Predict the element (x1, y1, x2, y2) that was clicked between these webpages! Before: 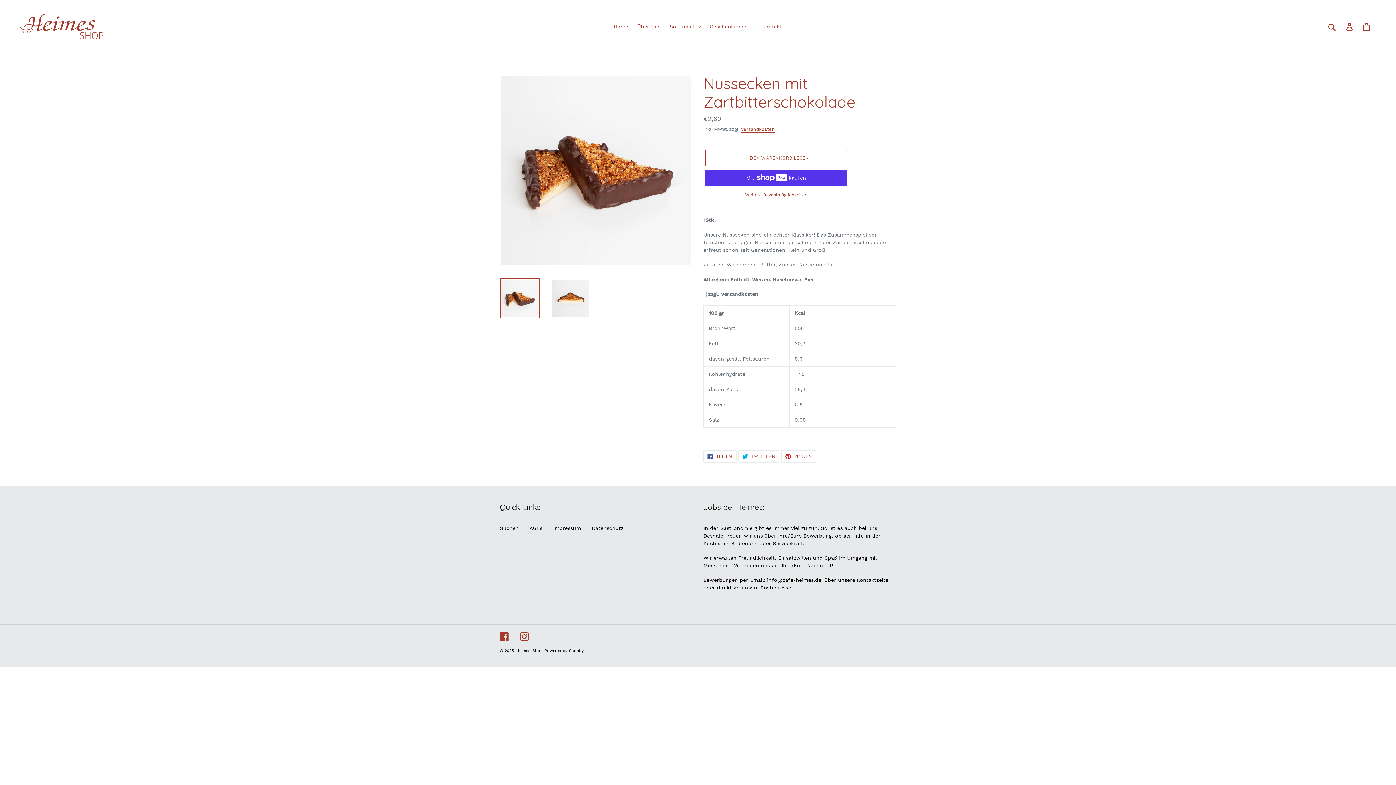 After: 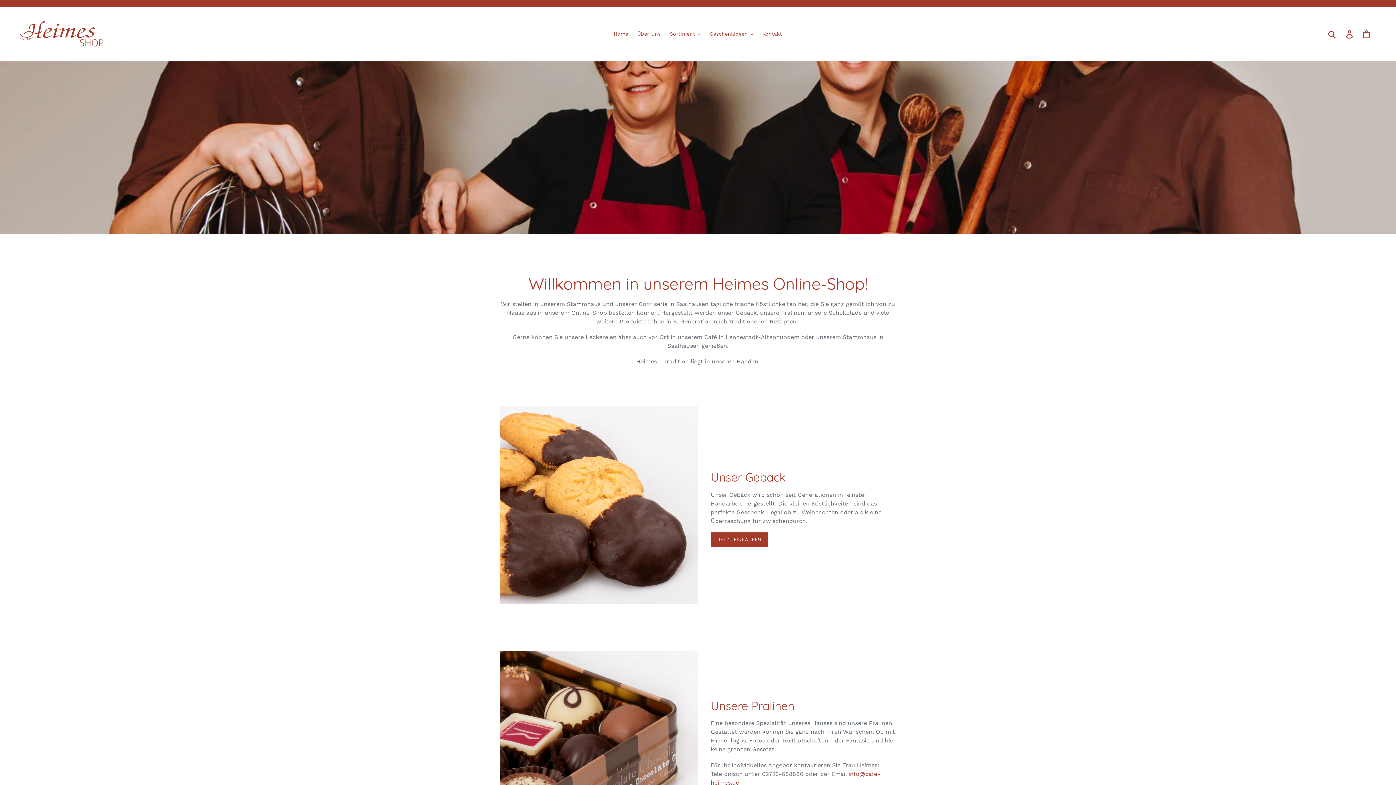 Action: label: Home bbox: (610, 21, 632, 31)